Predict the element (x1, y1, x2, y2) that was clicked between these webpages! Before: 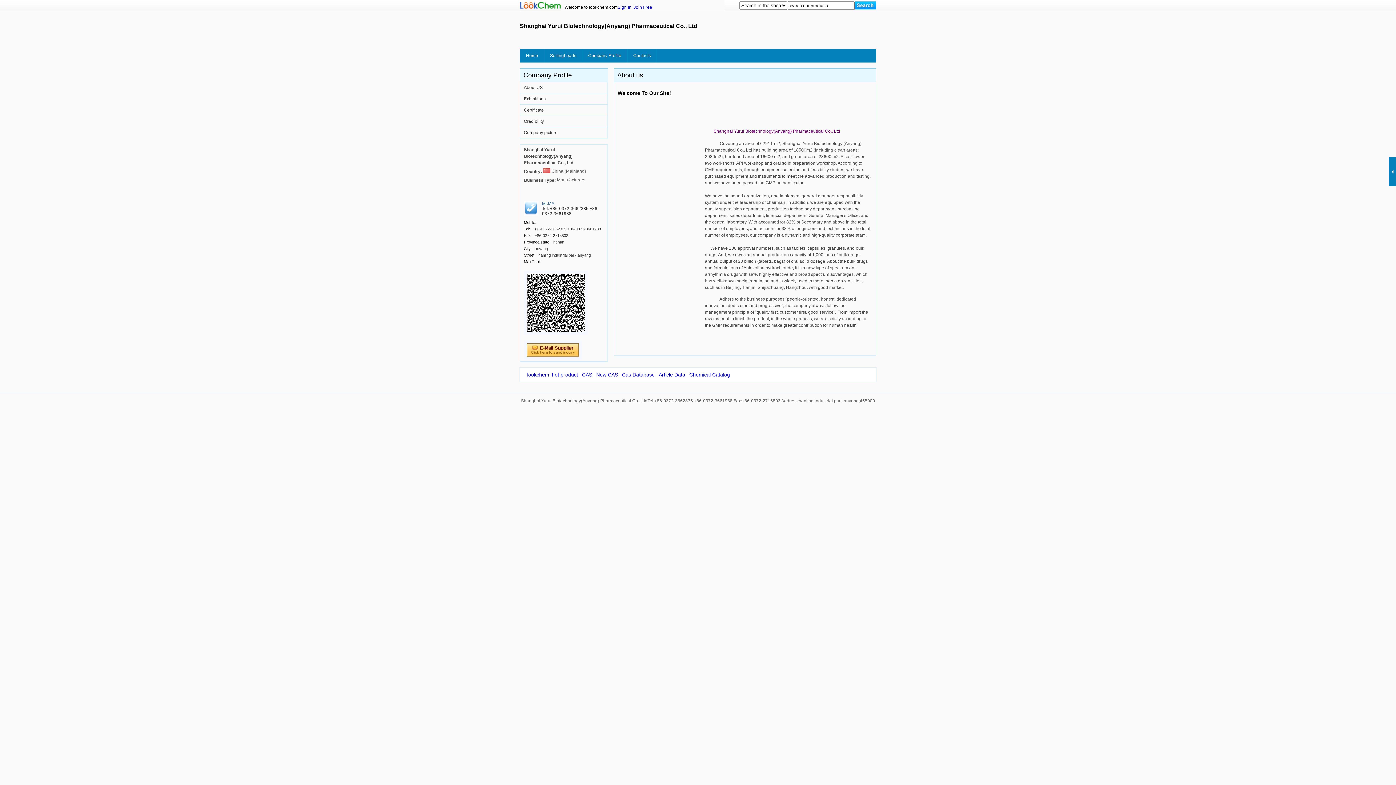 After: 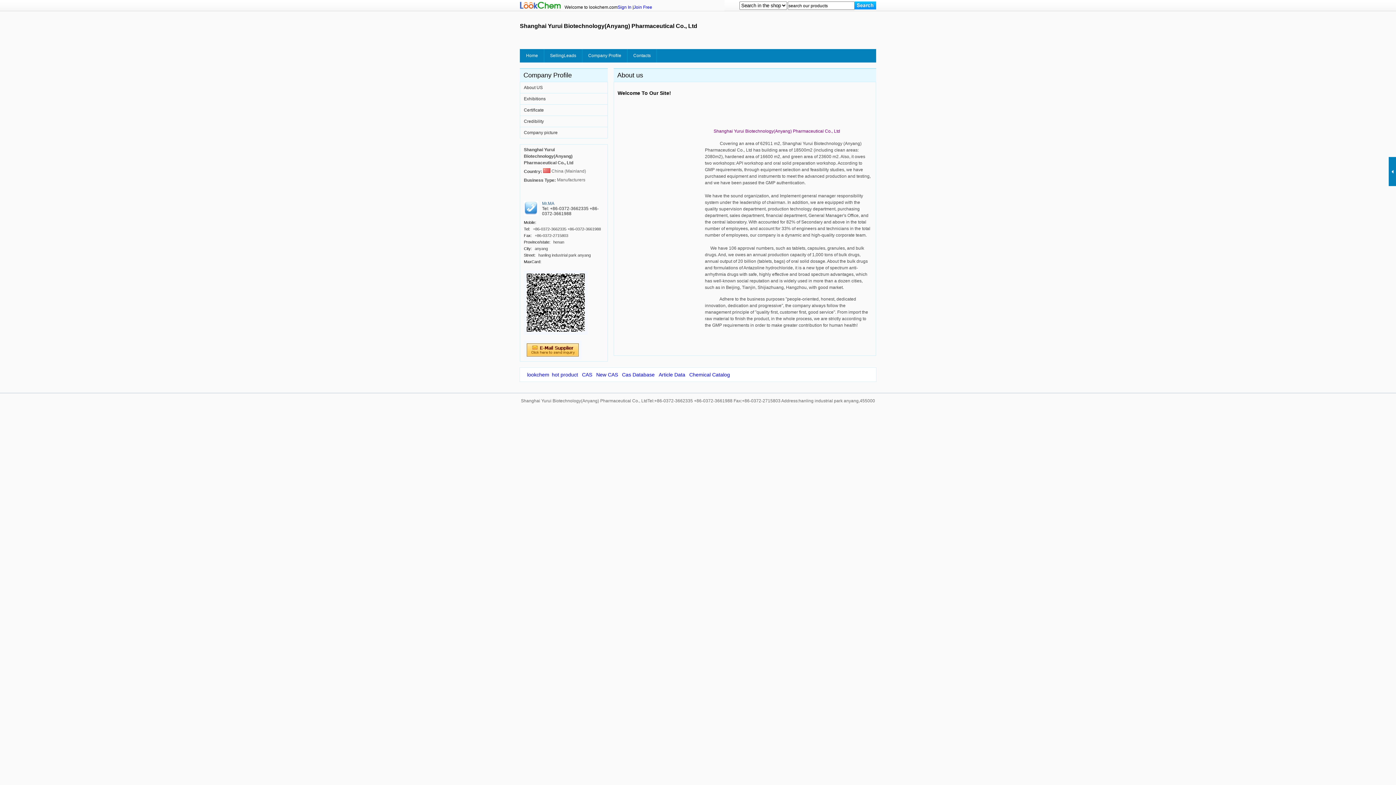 Action: bbox: (520, 0, 561, 10)